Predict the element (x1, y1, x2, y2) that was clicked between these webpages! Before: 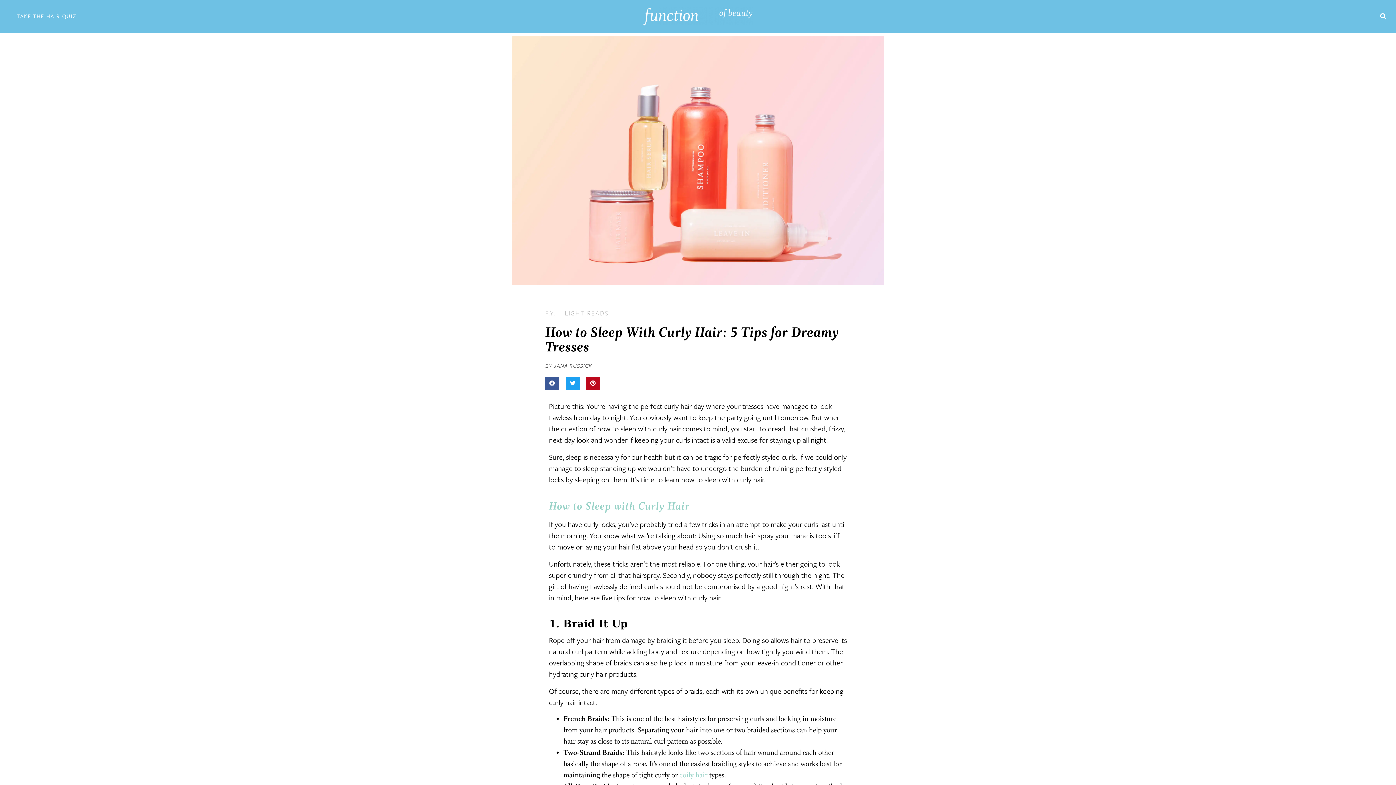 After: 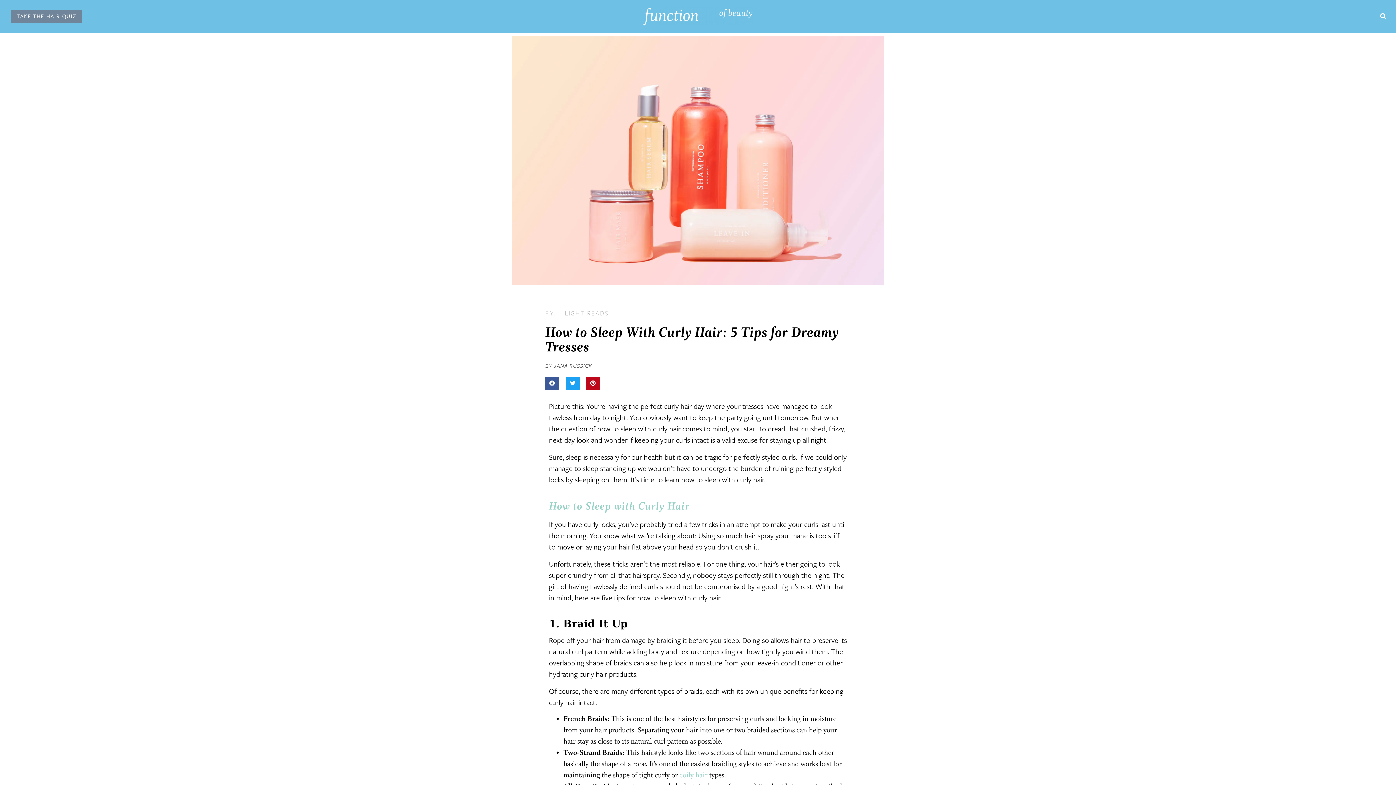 Action: bbox: (10, 9, 82, 23) label: TAKE THE HAIR QUIZ